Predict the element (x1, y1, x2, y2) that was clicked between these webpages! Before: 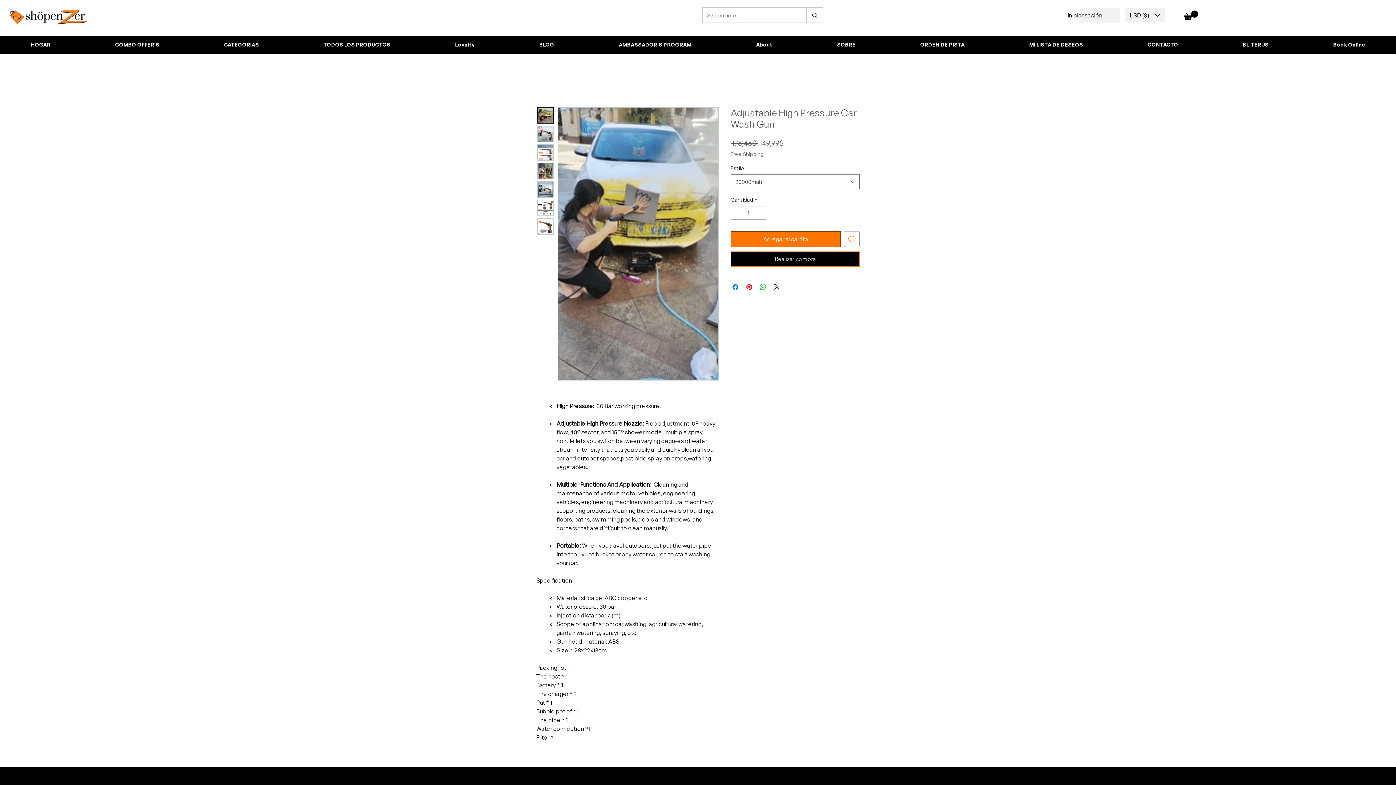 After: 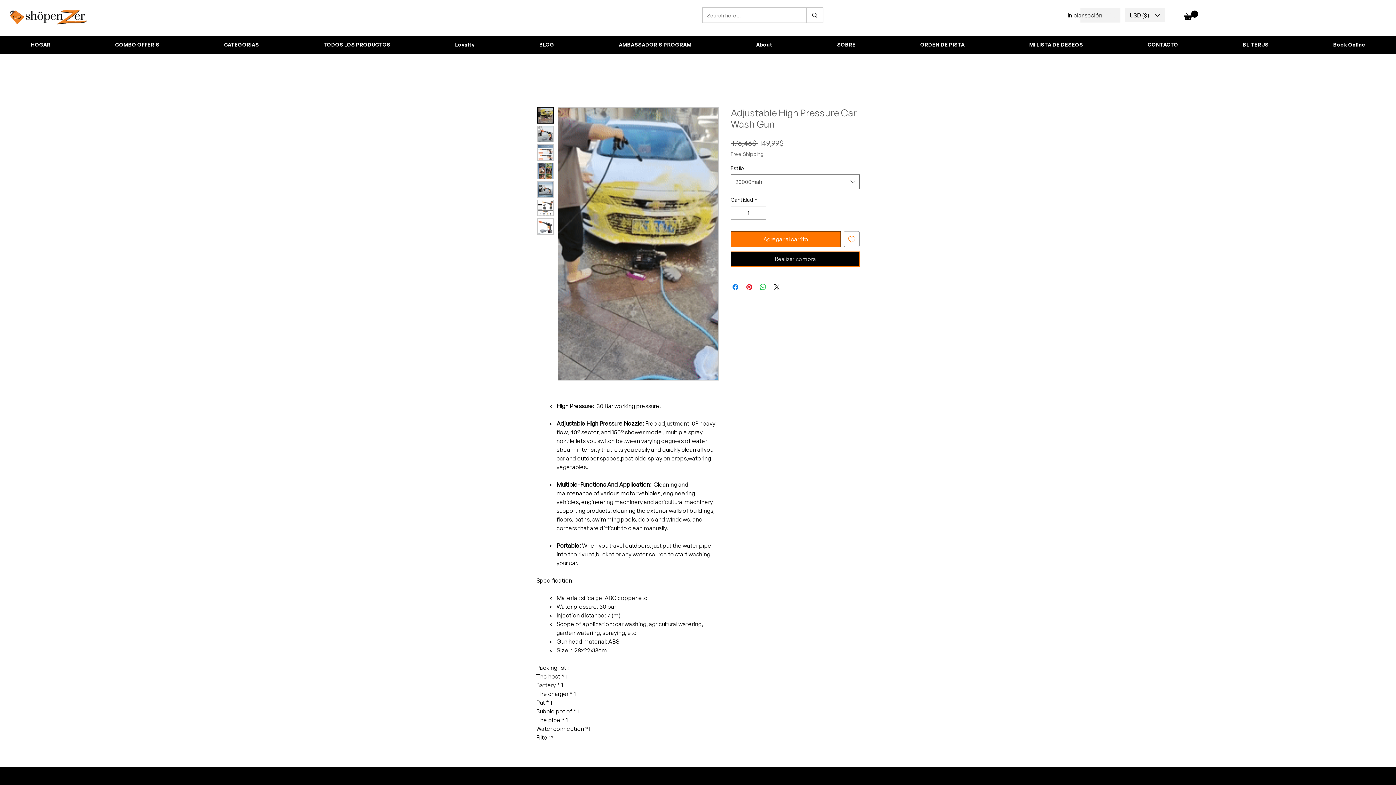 Action: label: CATEGORIAS bbox: (193, 37, 289, 51)